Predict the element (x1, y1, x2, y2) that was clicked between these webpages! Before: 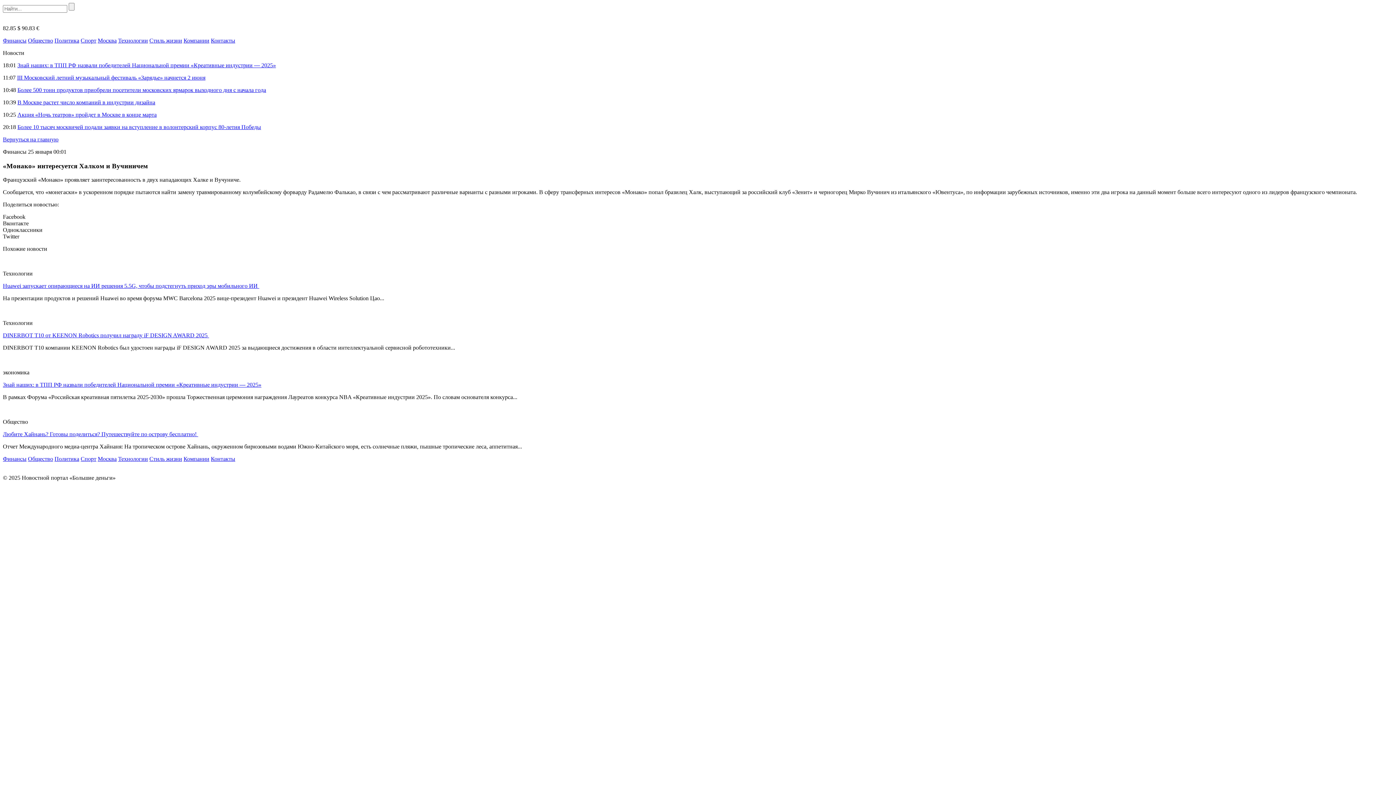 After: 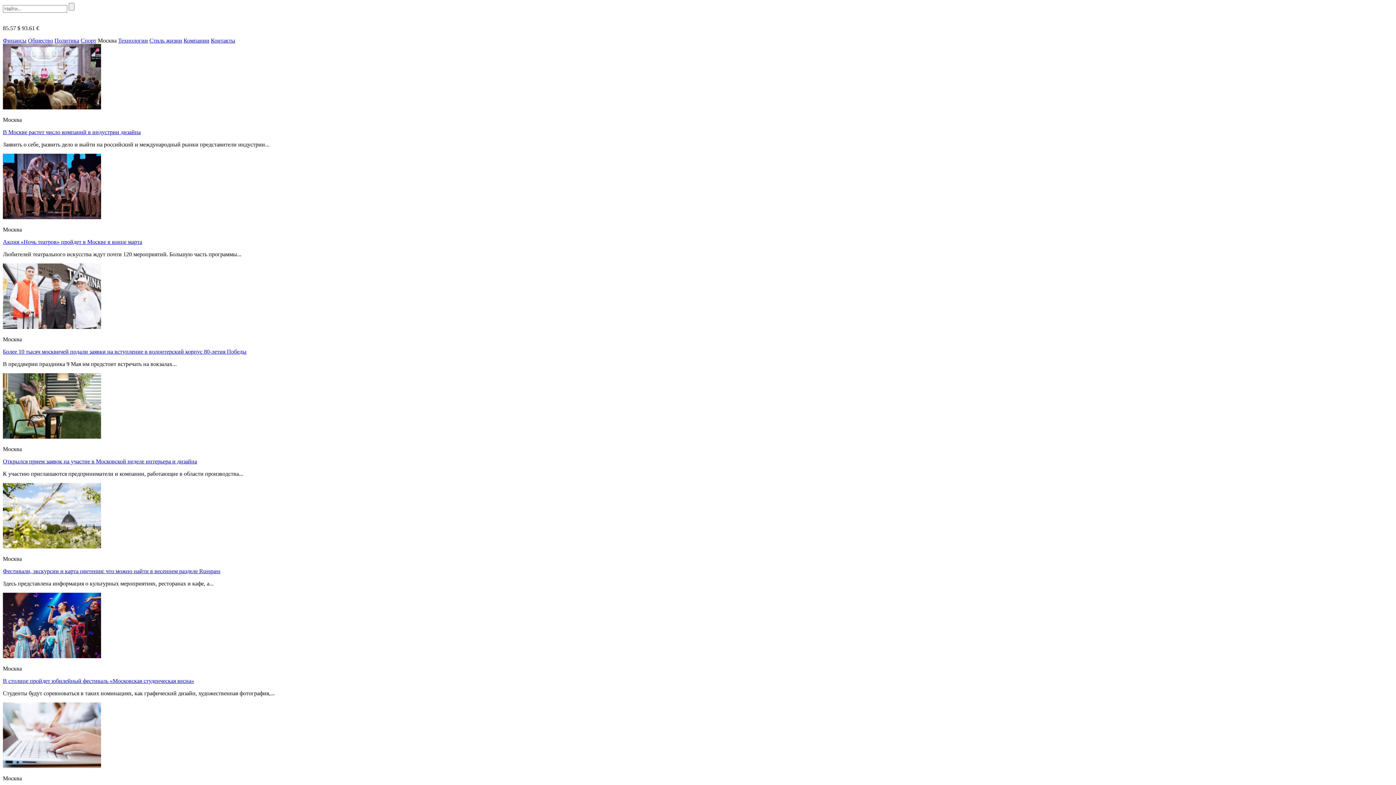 Action: bbox: (97, 456, 116, 462) label: Москва